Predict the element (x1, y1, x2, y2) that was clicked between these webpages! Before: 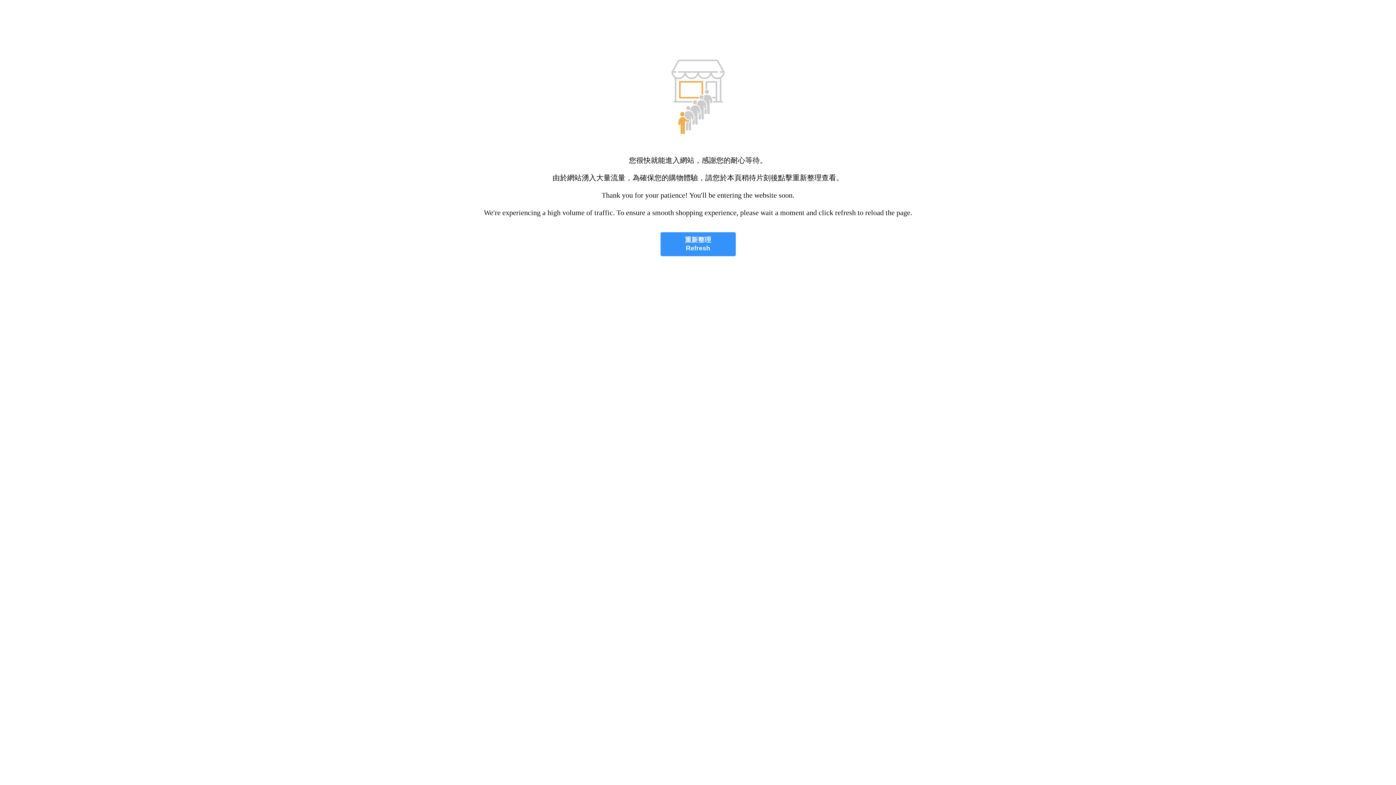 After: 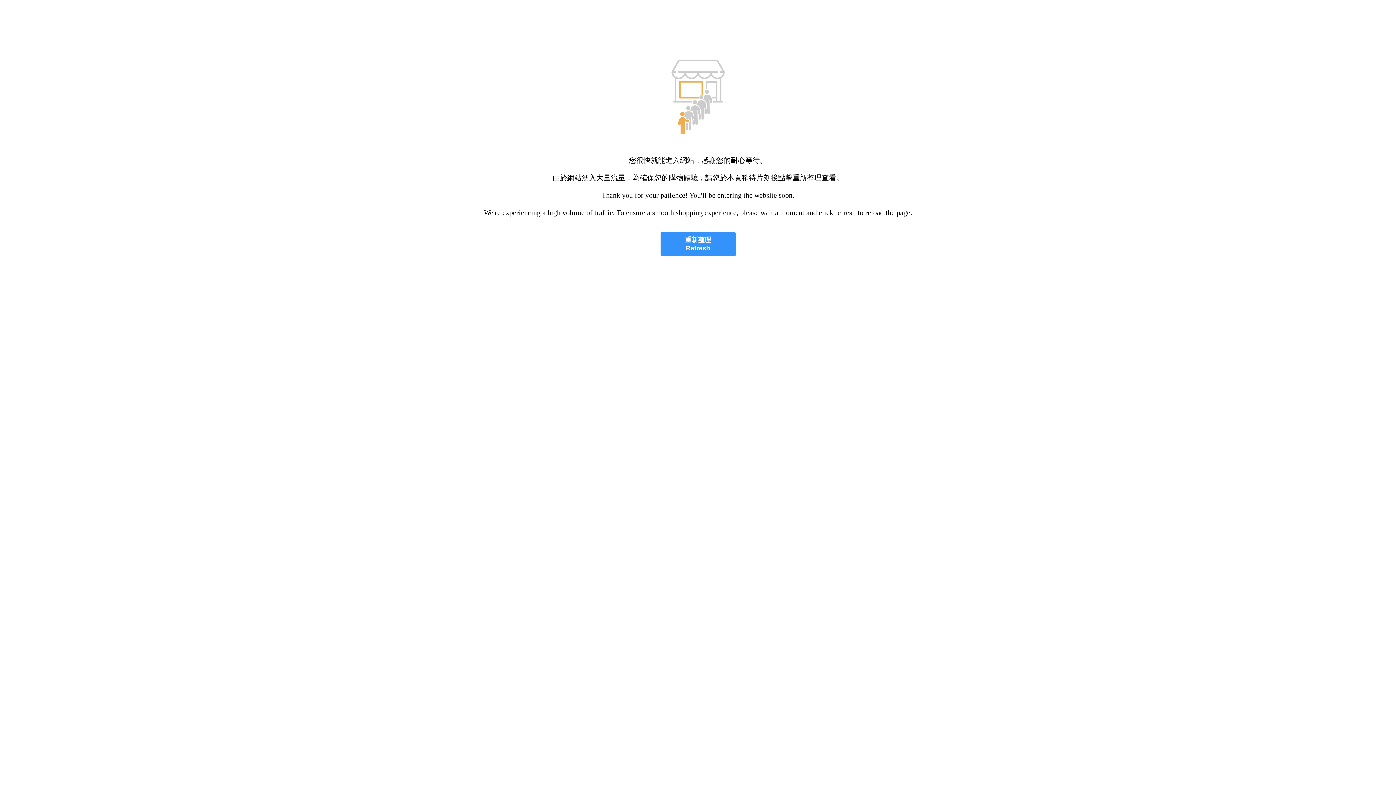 Action: label: 重新整理
Refresh bbox: (660, 232, 735, 256)